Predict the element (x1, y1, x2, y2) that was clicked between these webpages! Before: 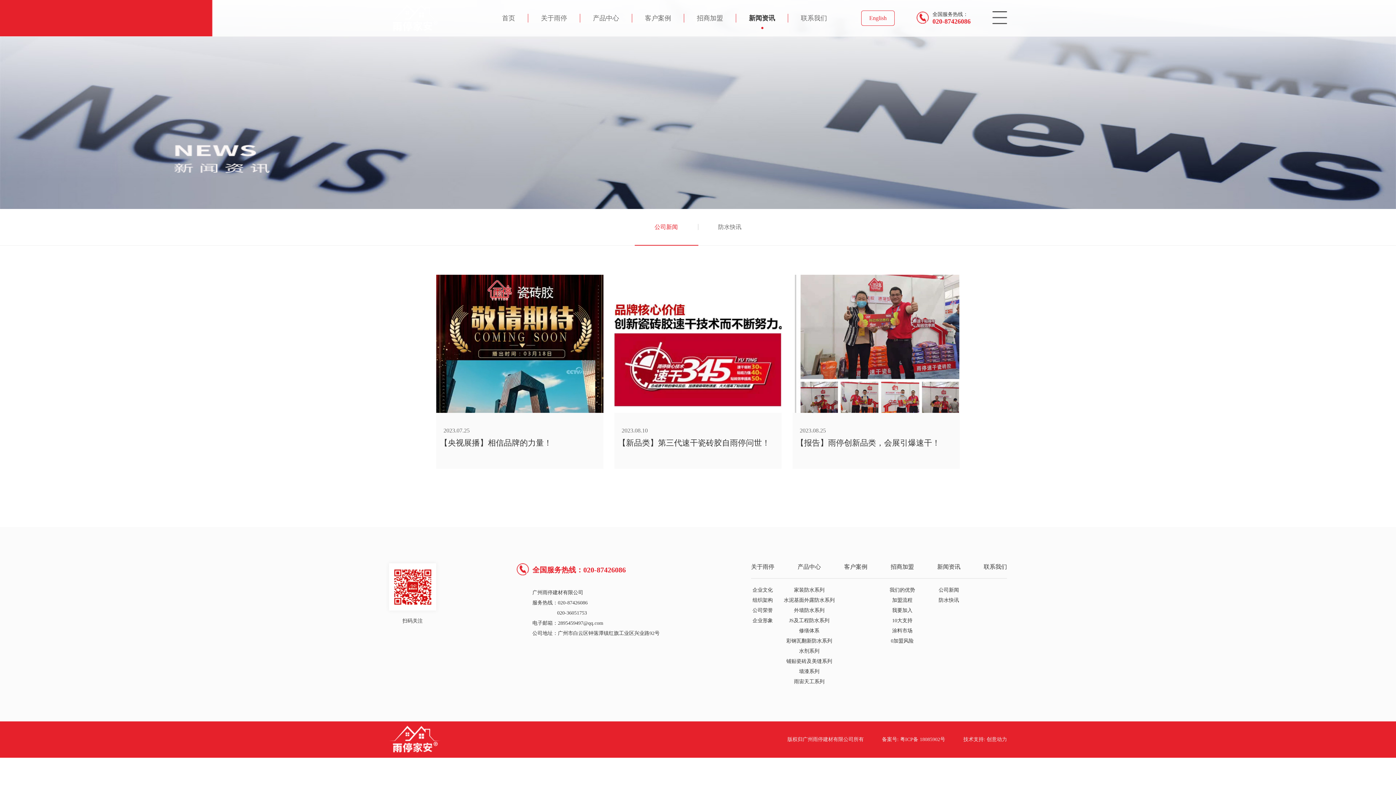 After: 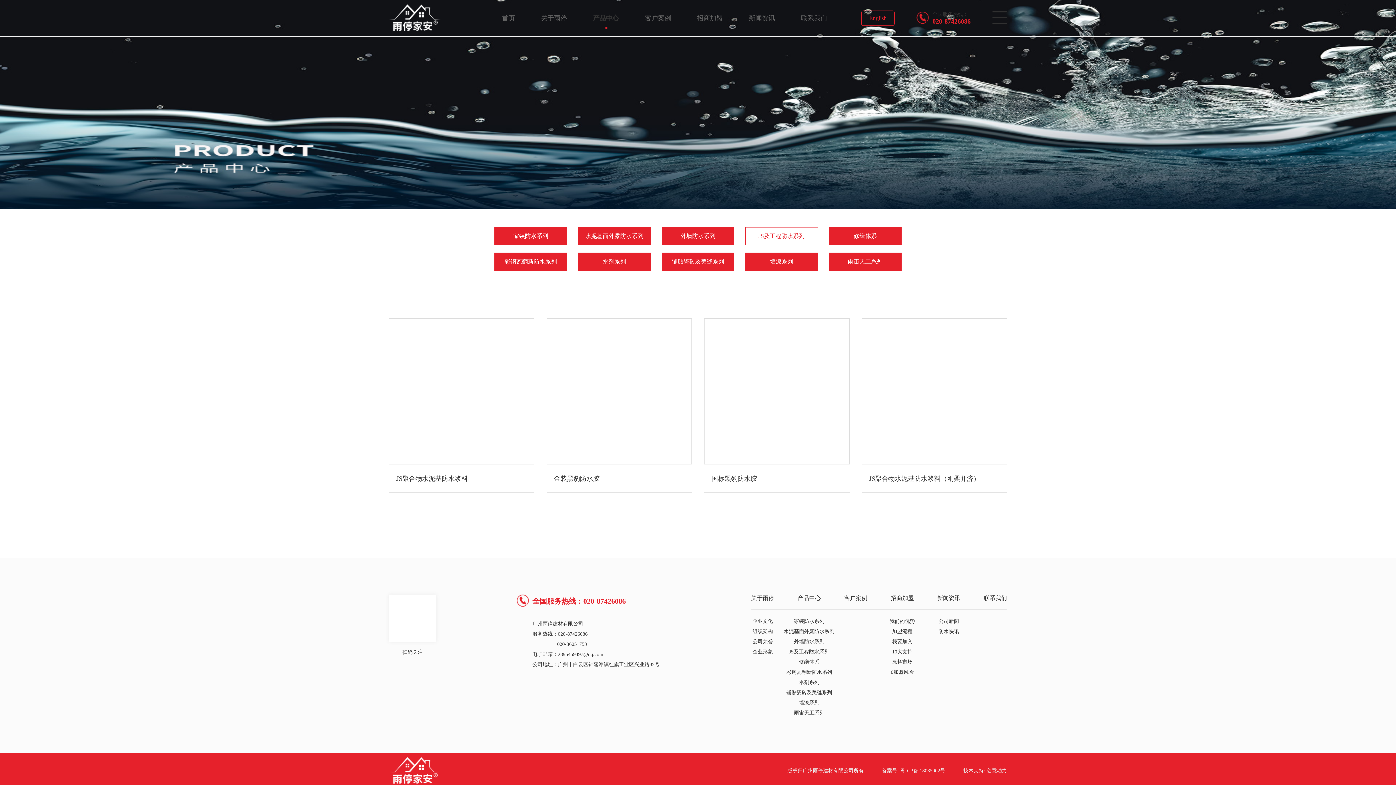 Action: bbox: (789, 617, 829, 624) label: JS及工程防水系列